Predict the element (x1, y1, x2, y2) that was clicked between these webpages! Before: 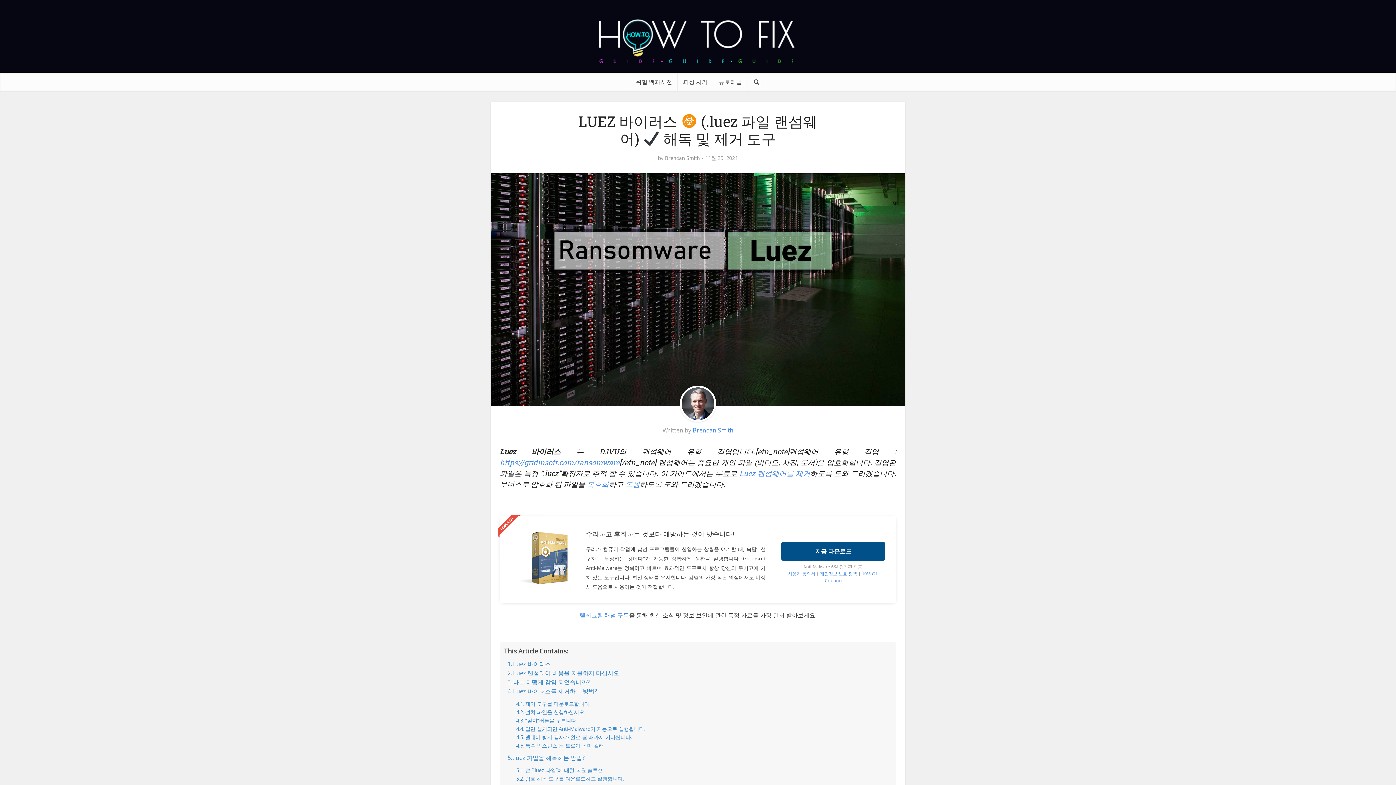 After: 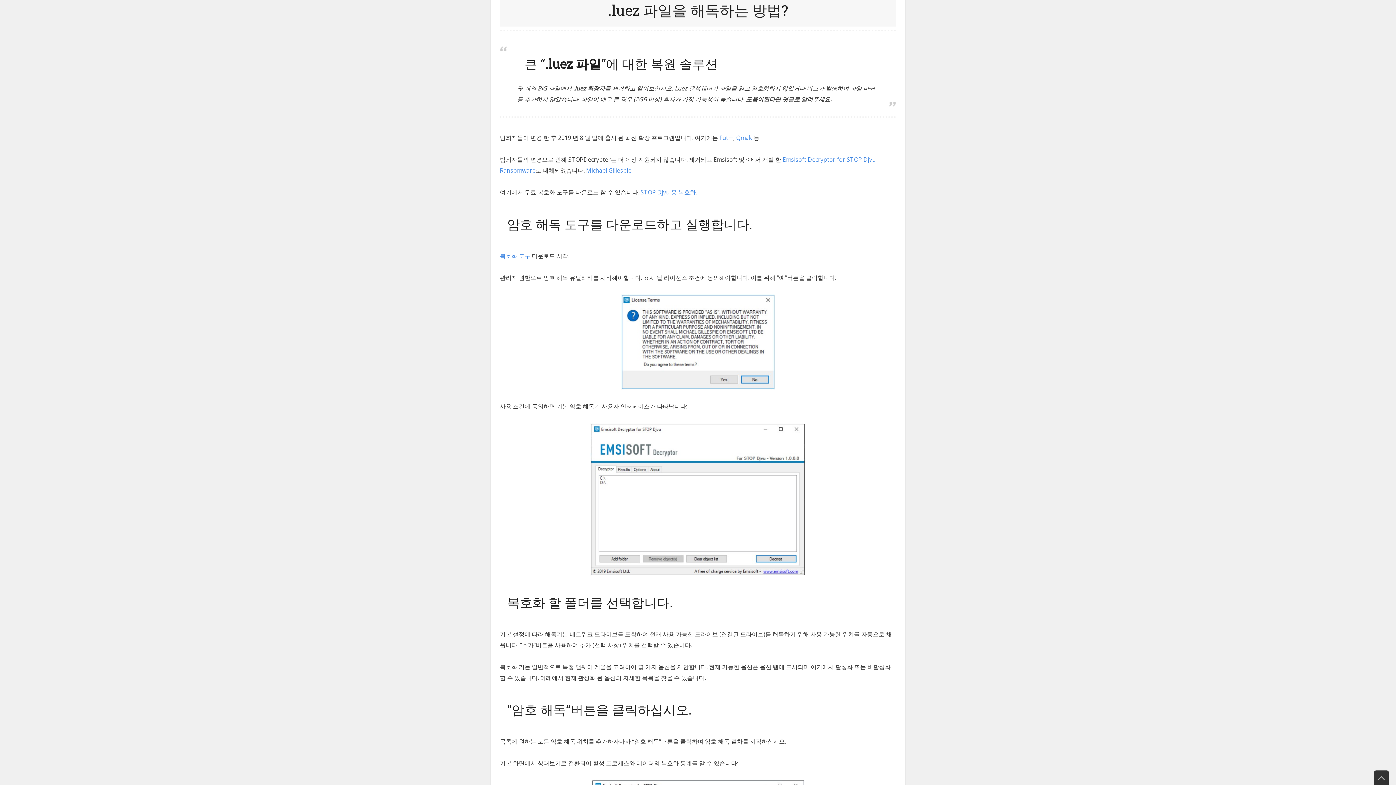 Action: bbox: (507, 753, 584, 762) label: .luez 파일을 해독하는 방법?